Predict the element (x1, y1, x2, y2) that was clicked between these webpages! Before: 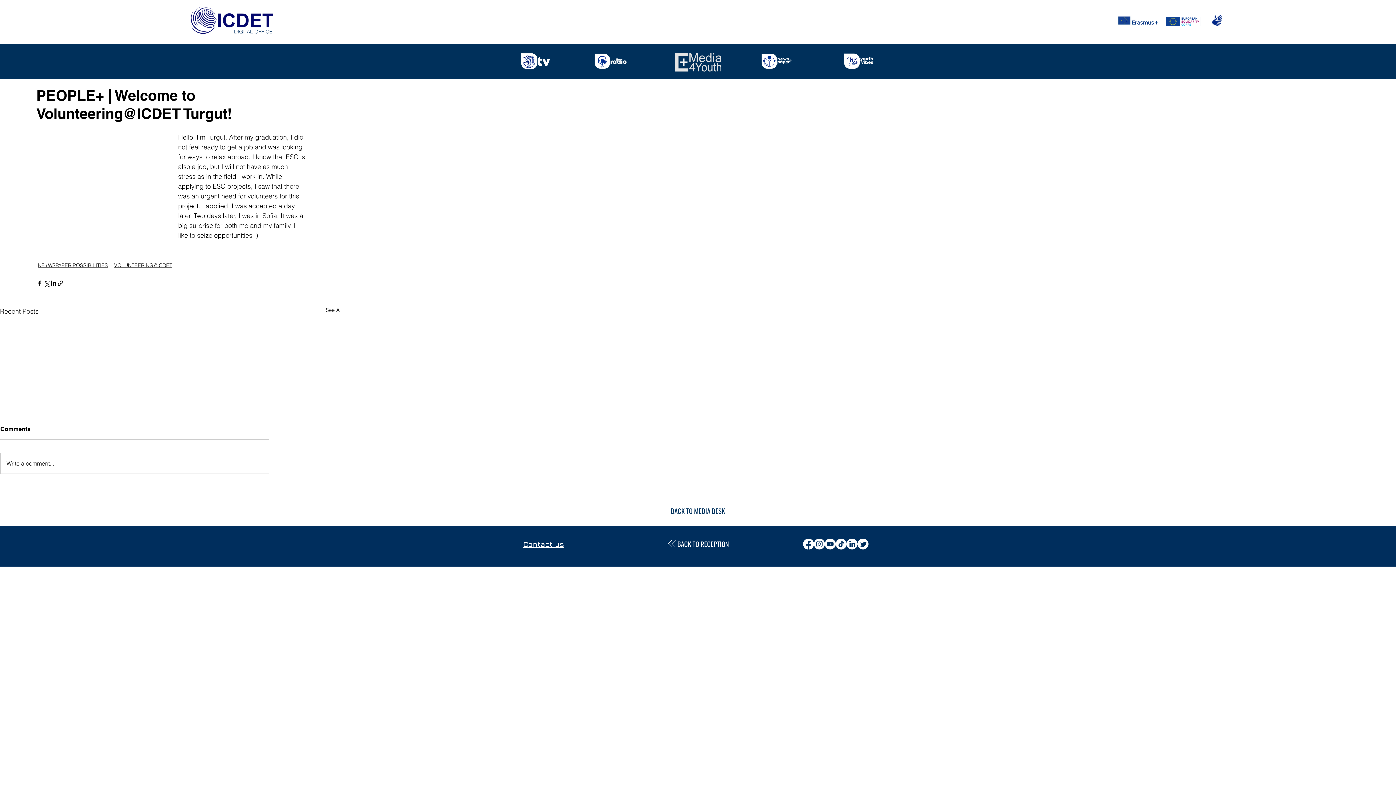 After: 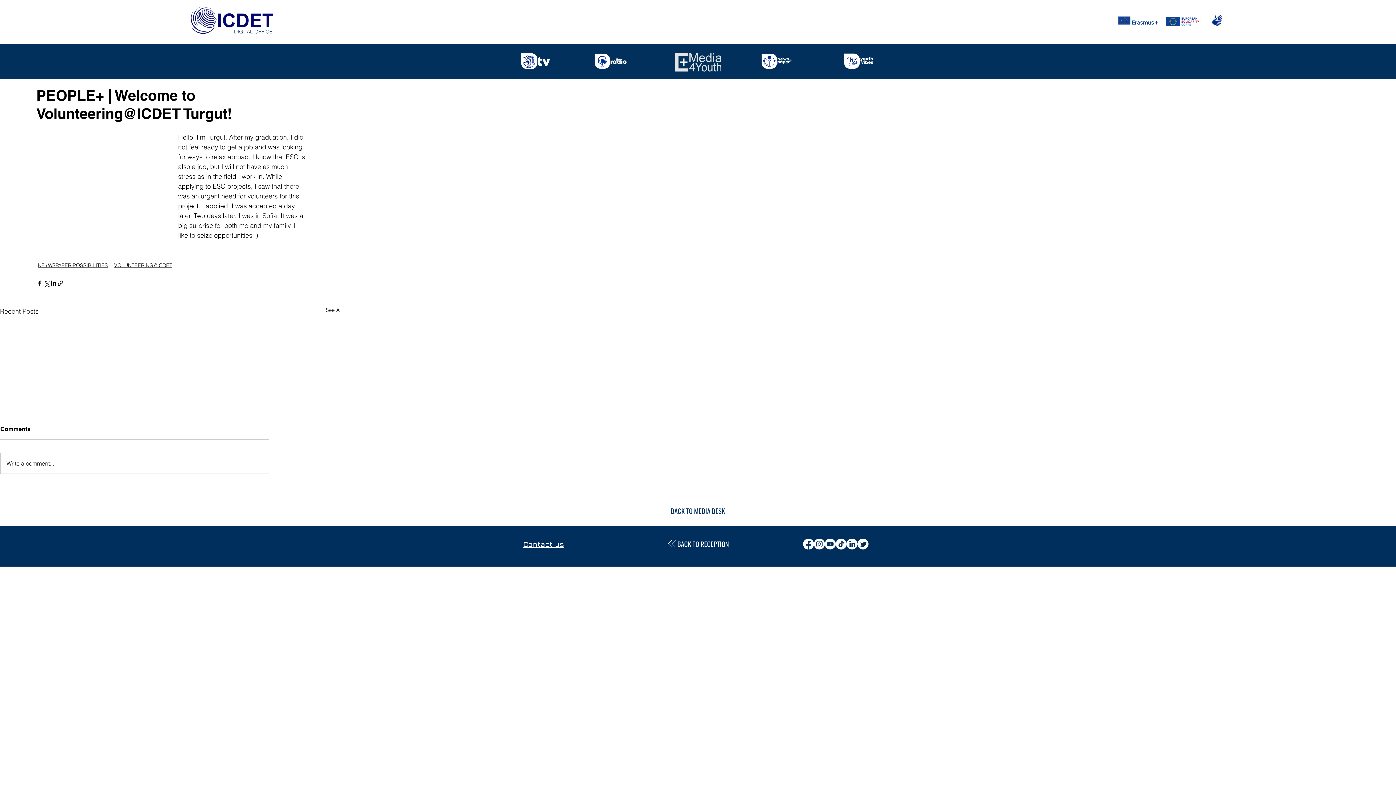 Action: bbox: (857, 539, 868, 549)